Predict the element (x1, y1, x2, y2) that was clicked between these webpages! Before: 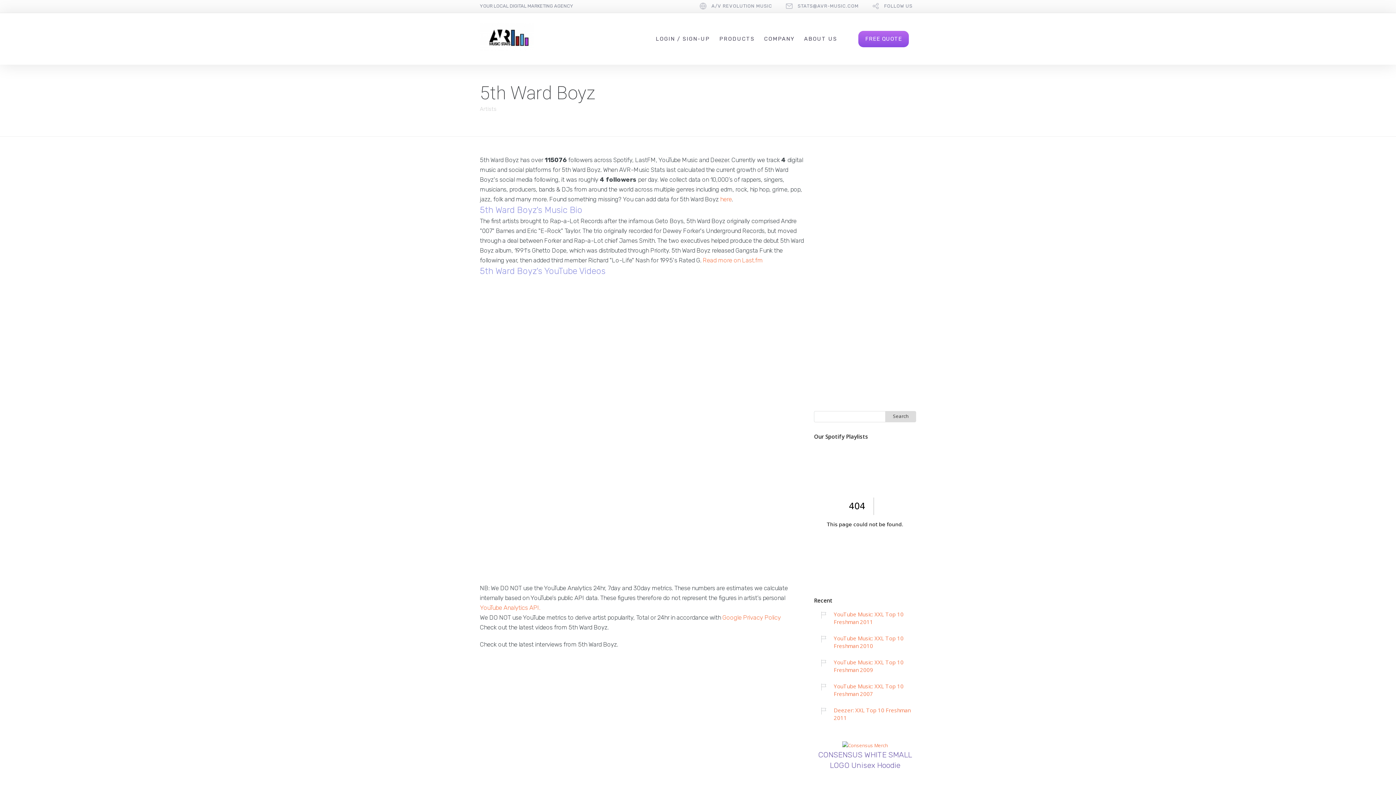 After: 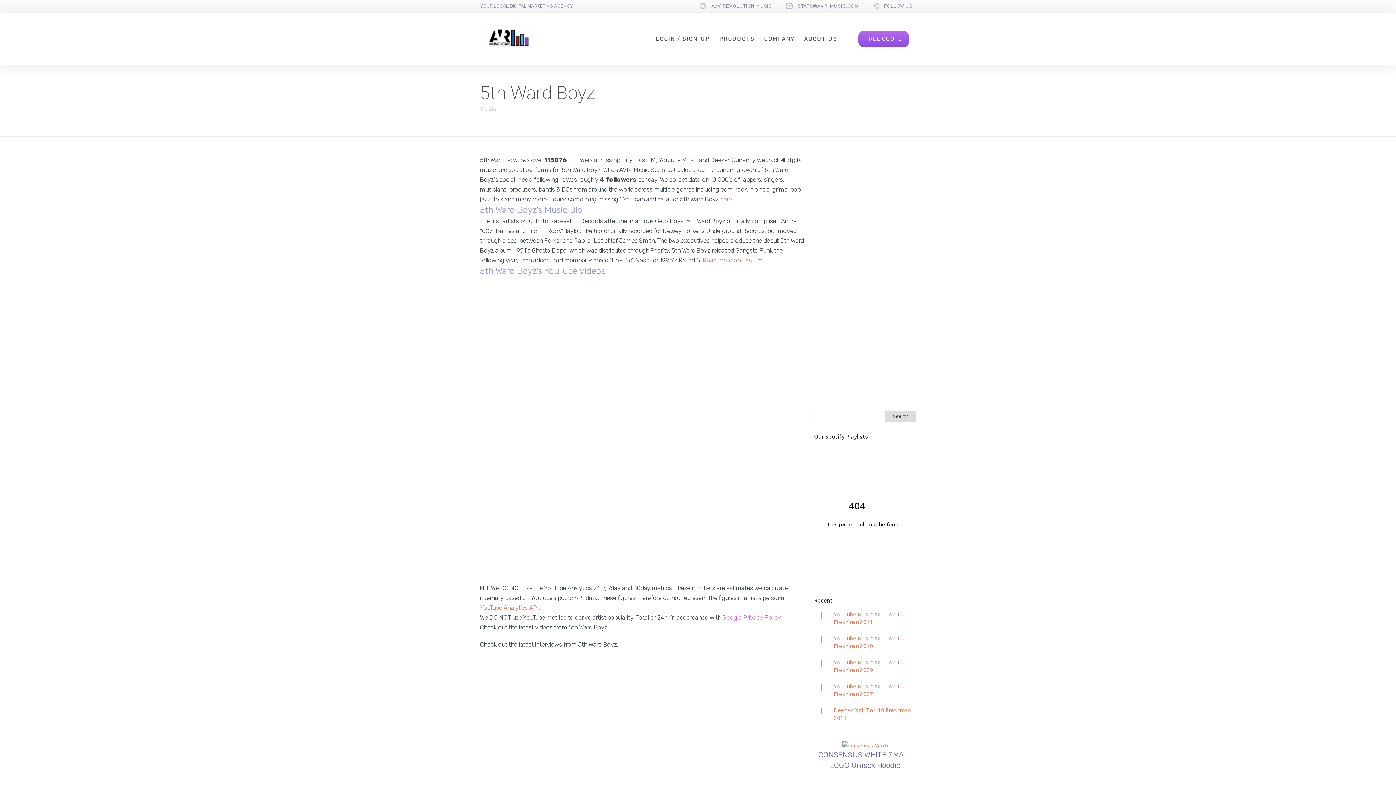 Action: label: Google Privacy Policy bbox: (722, 614, 781, 621)